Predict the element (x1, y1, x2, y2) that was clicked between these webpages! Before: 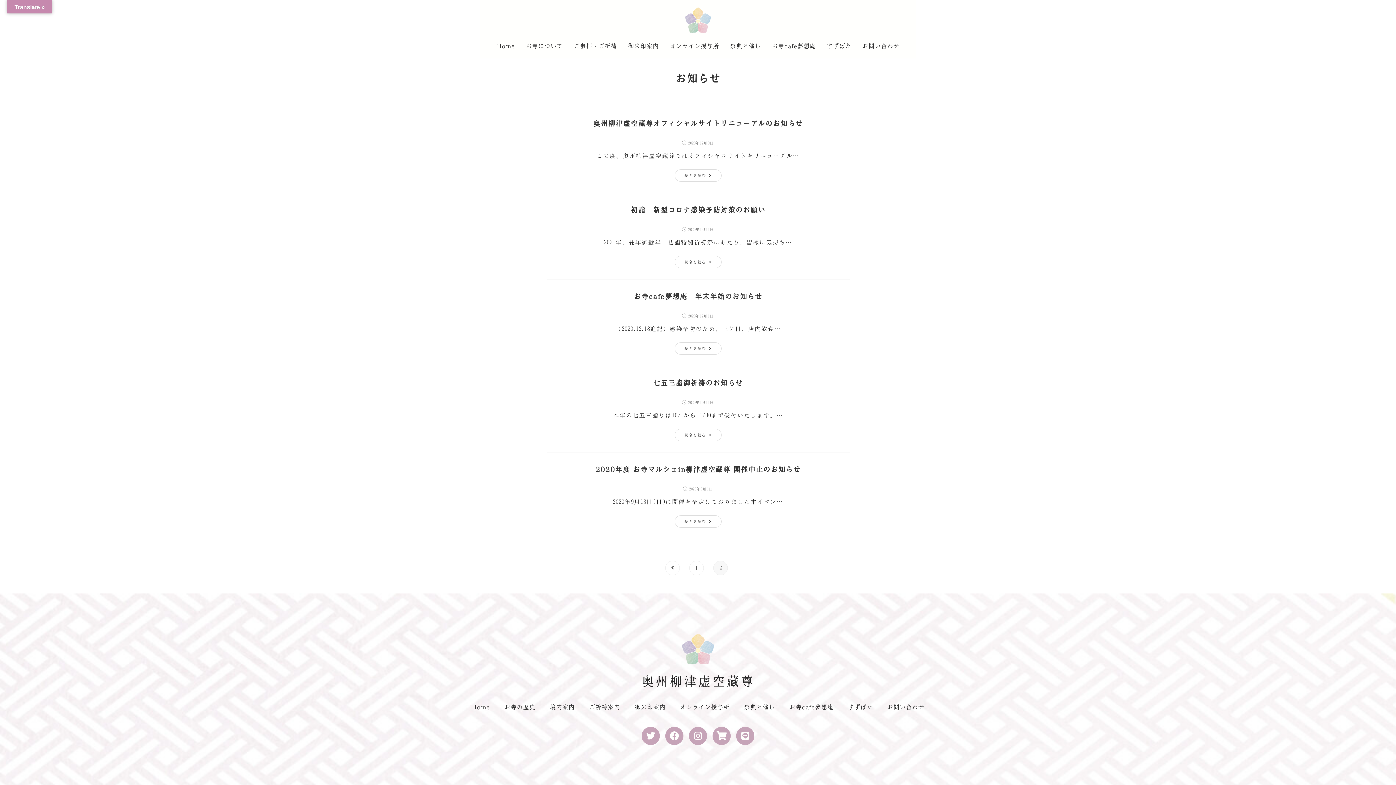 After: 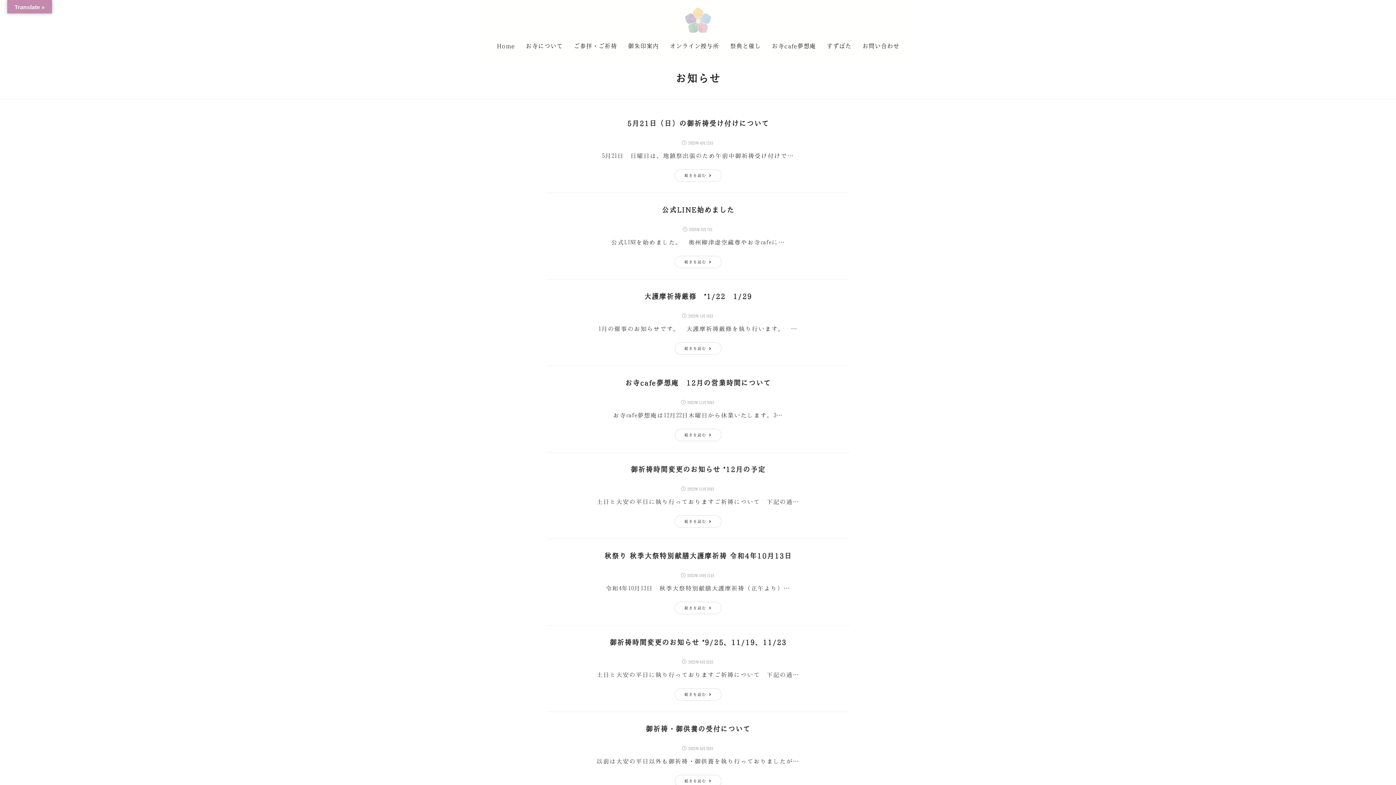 Action: bbox: (665, 560, 680, 575)